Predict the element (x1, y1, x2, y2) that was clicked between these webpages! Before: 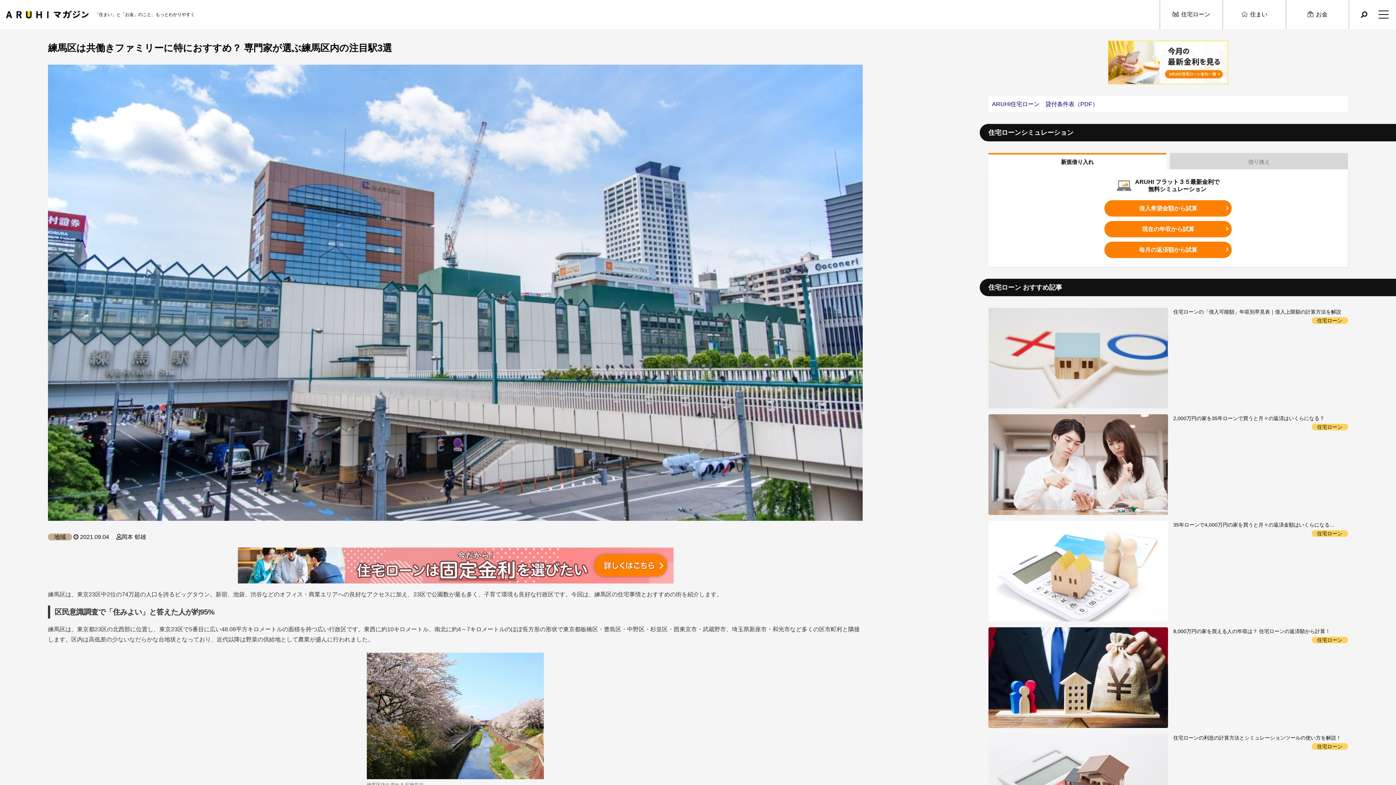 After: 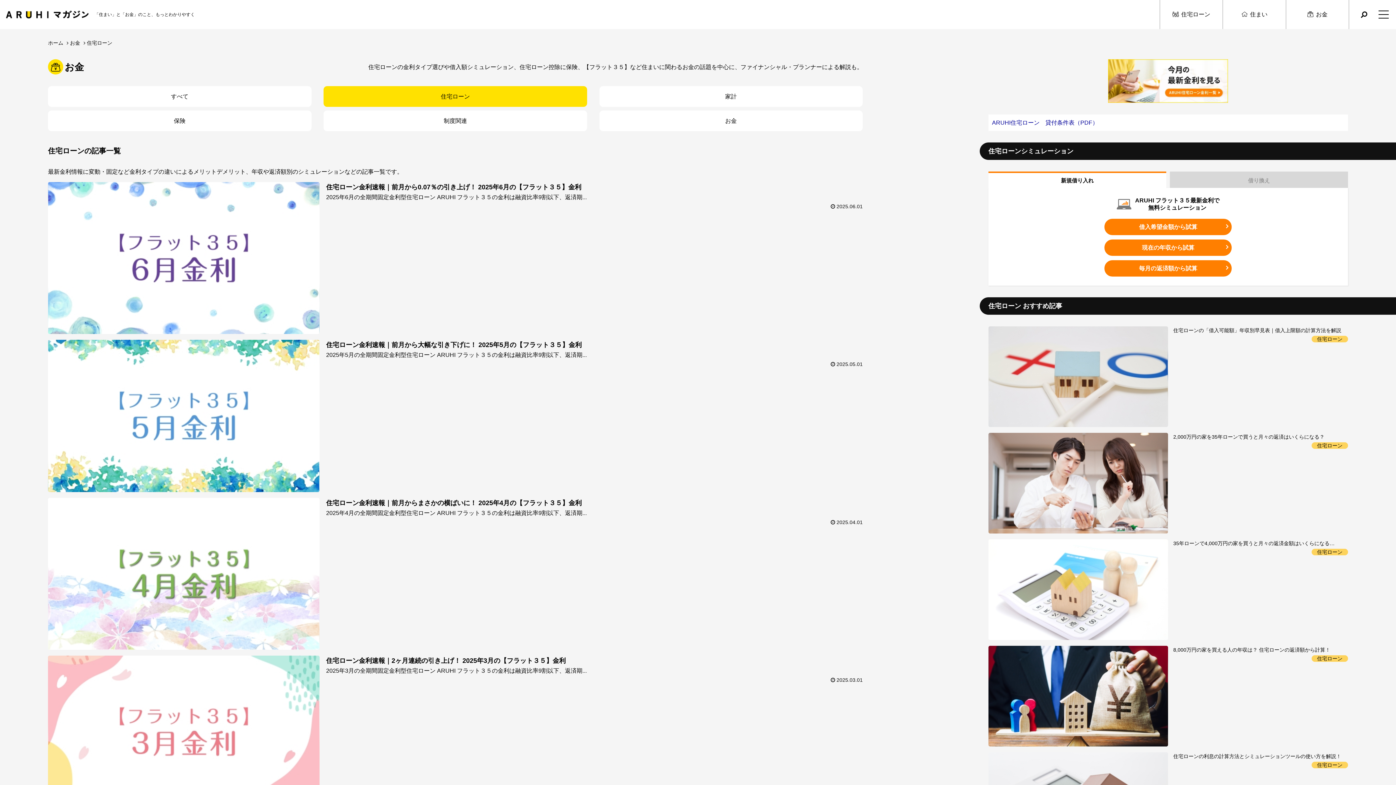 Action: label: 住宅ローン bbox: (1160, 0, 1223, 29)